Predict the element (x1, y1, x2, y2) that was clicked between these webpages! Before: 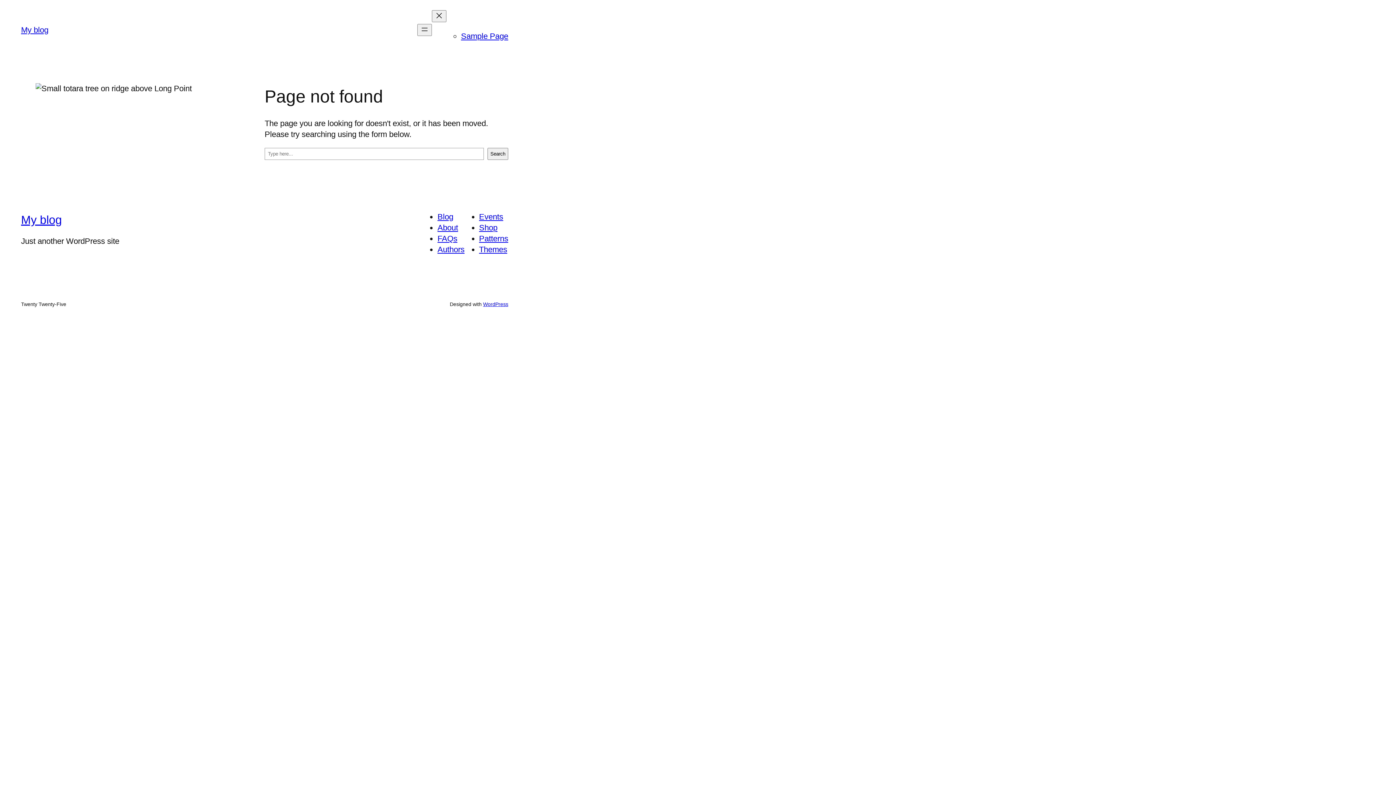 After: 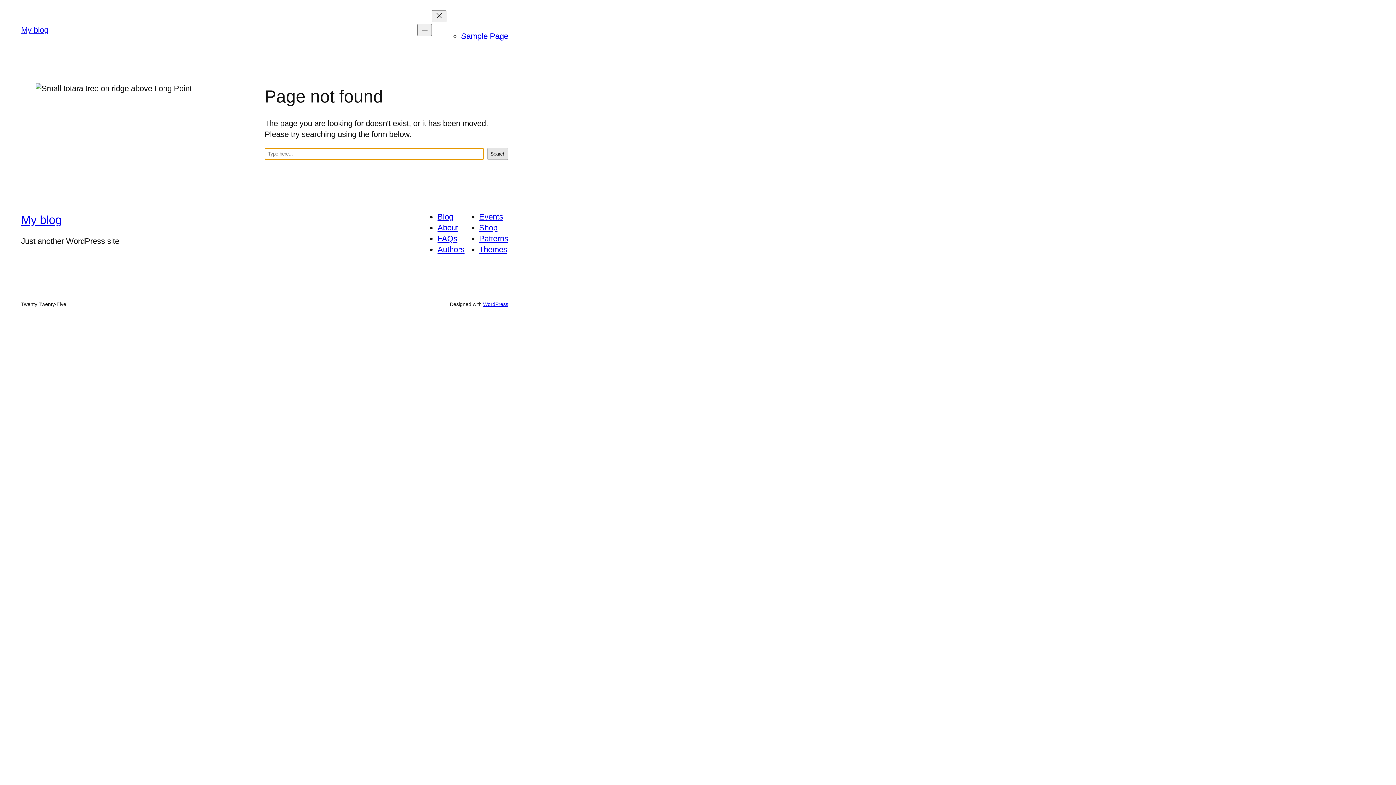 Action: label: Search bbox: (487, 148, 508, 160)